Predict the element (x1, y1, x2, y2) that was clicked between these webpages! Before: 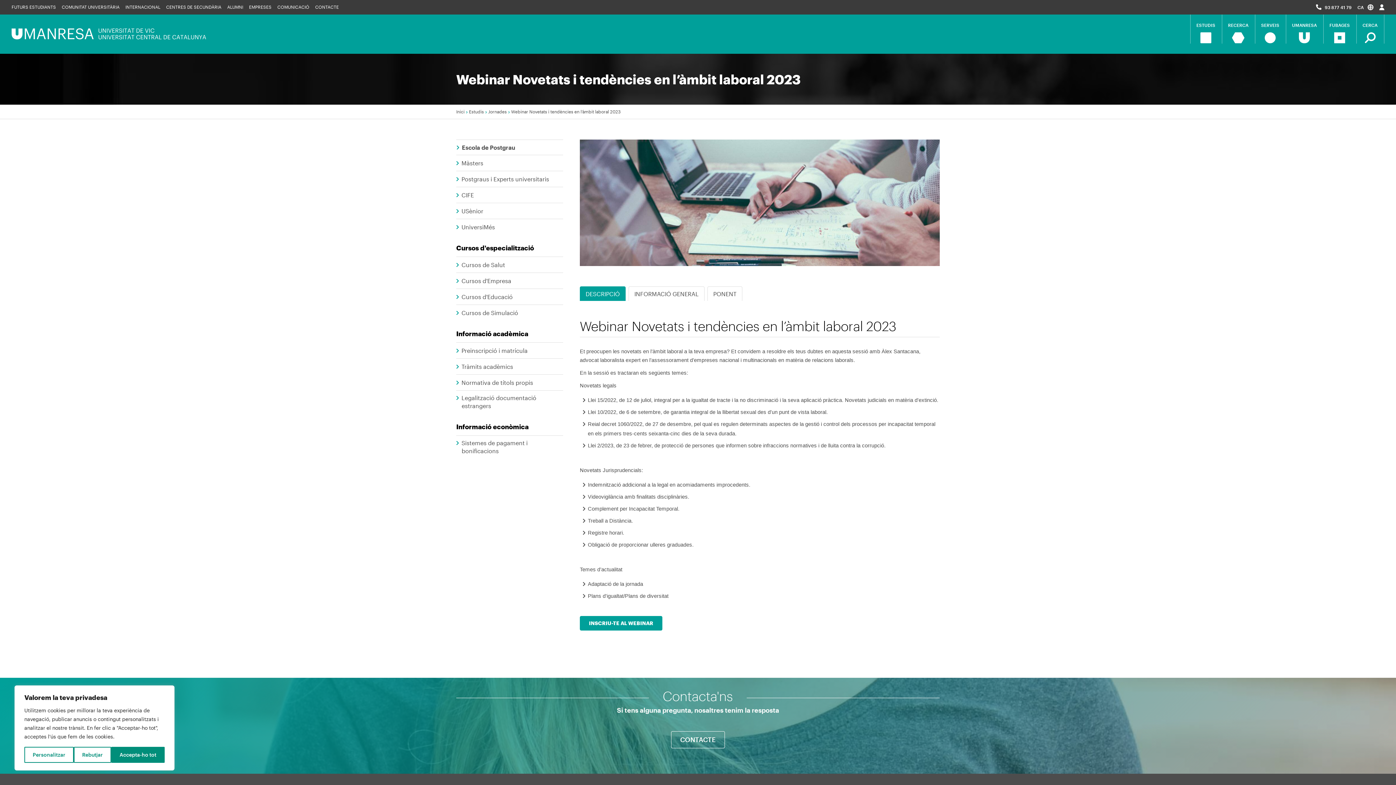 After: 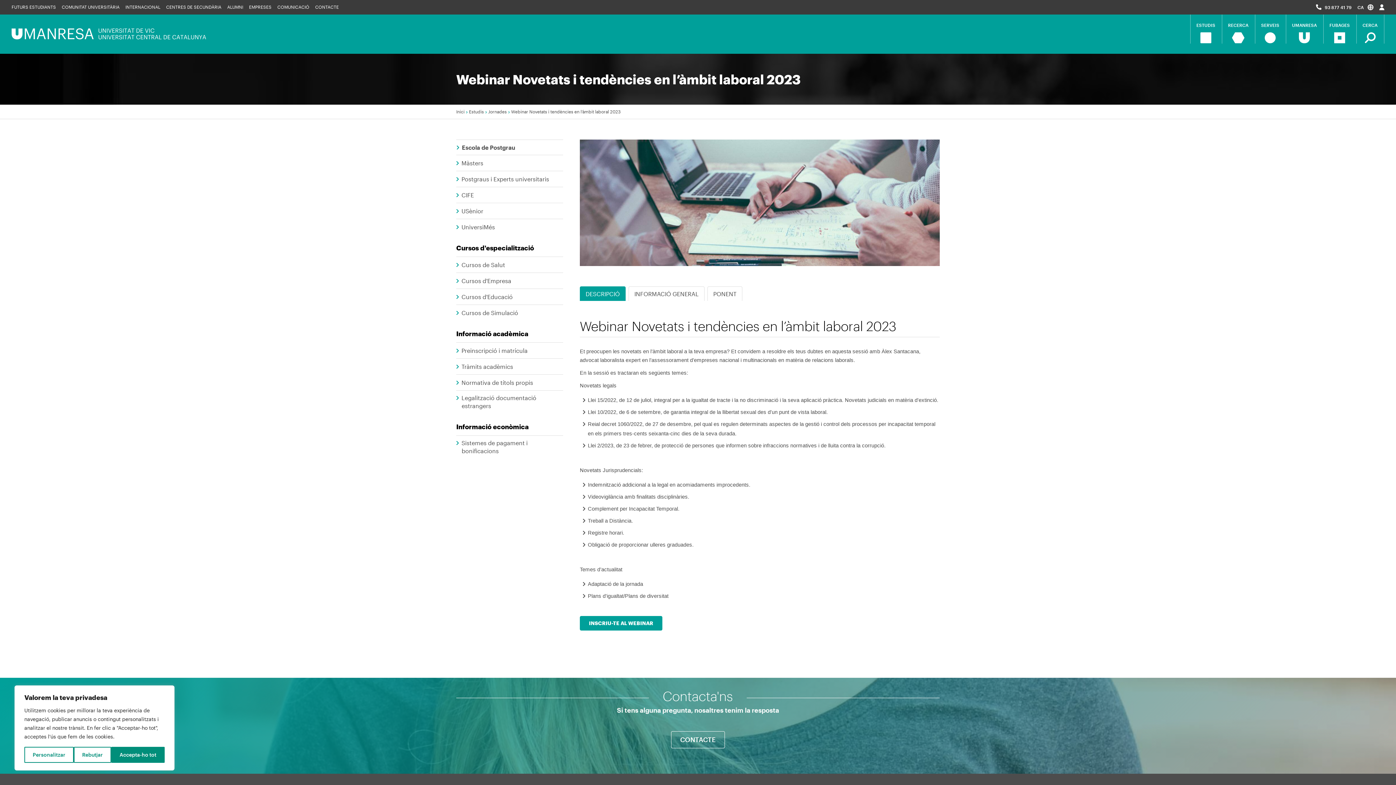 Action: bbox: (1325, 4, 1352, 9) label: 93 877 41 79